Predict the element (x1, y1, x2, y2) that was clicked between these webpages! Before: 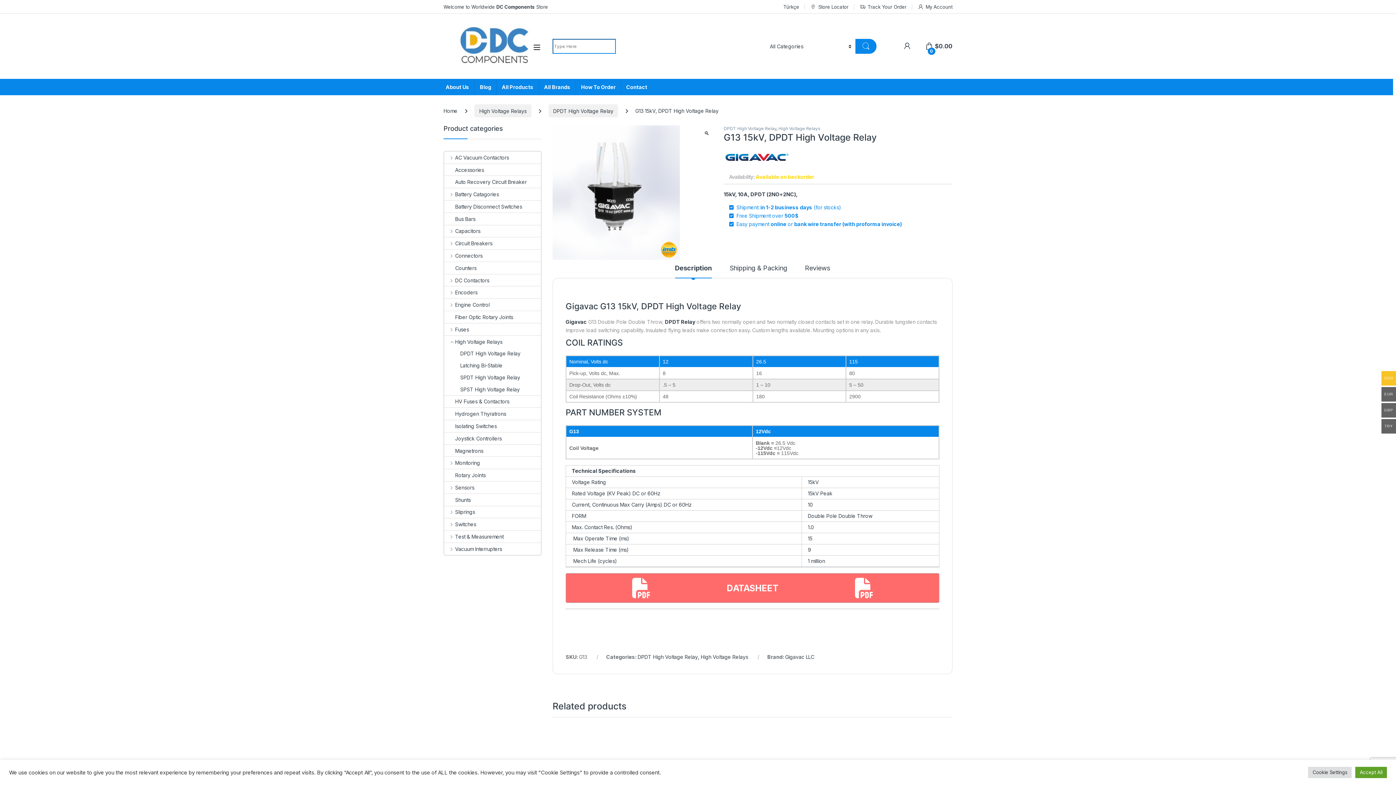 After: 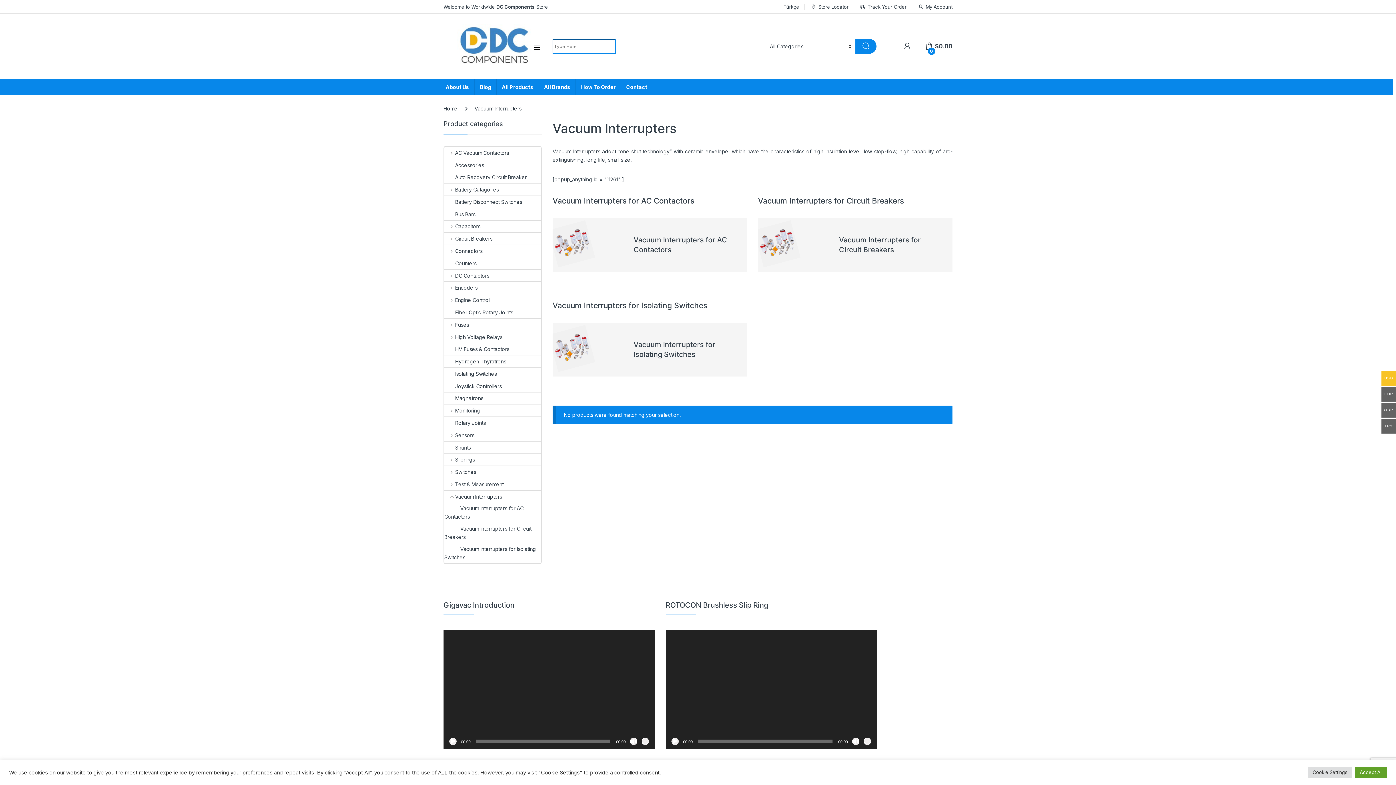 Action: label: Vacuum Interrupters bbox: (444, 543, 502, 555)